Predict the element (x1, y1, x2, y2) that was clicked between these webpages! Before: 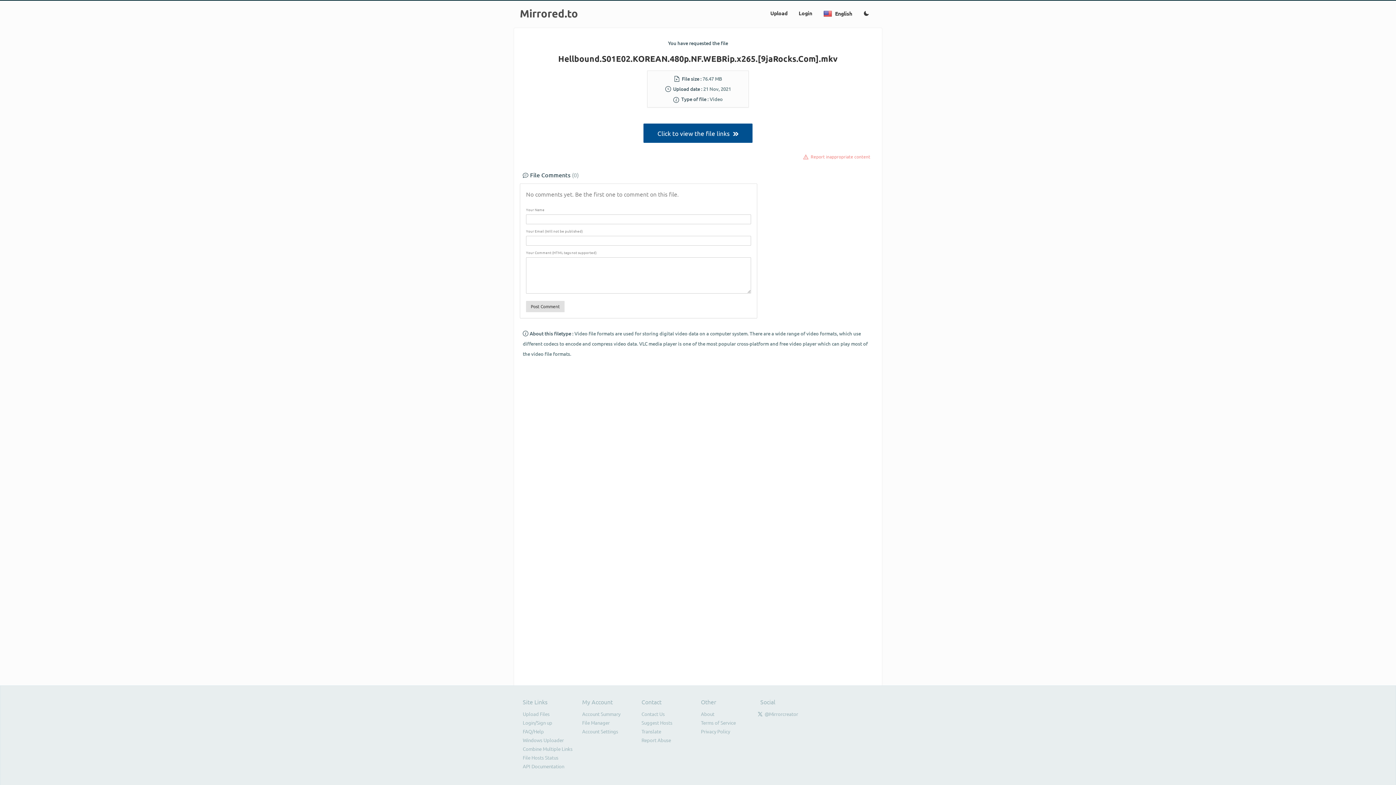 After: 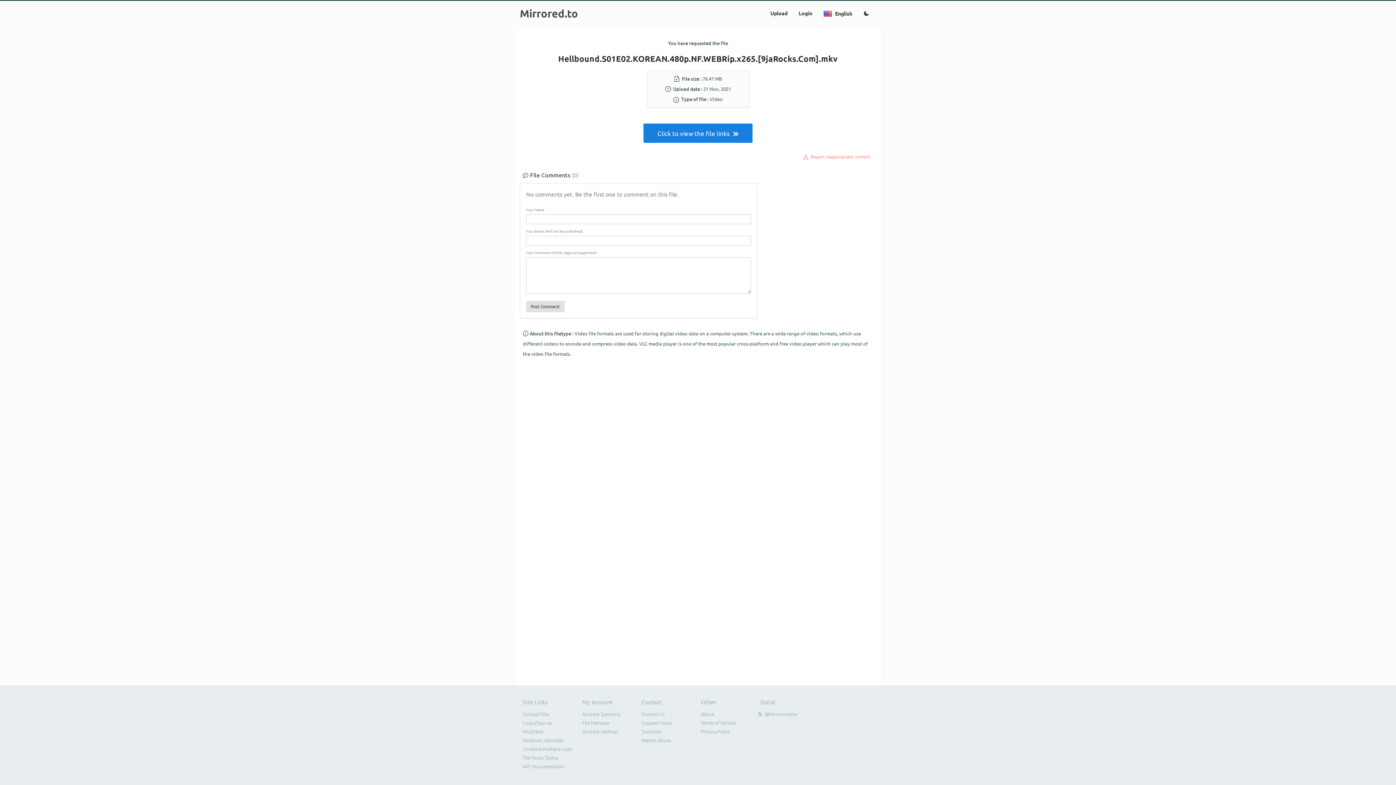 Action: label: Click to view the file links   bbox: (640, 129, 755, 137)